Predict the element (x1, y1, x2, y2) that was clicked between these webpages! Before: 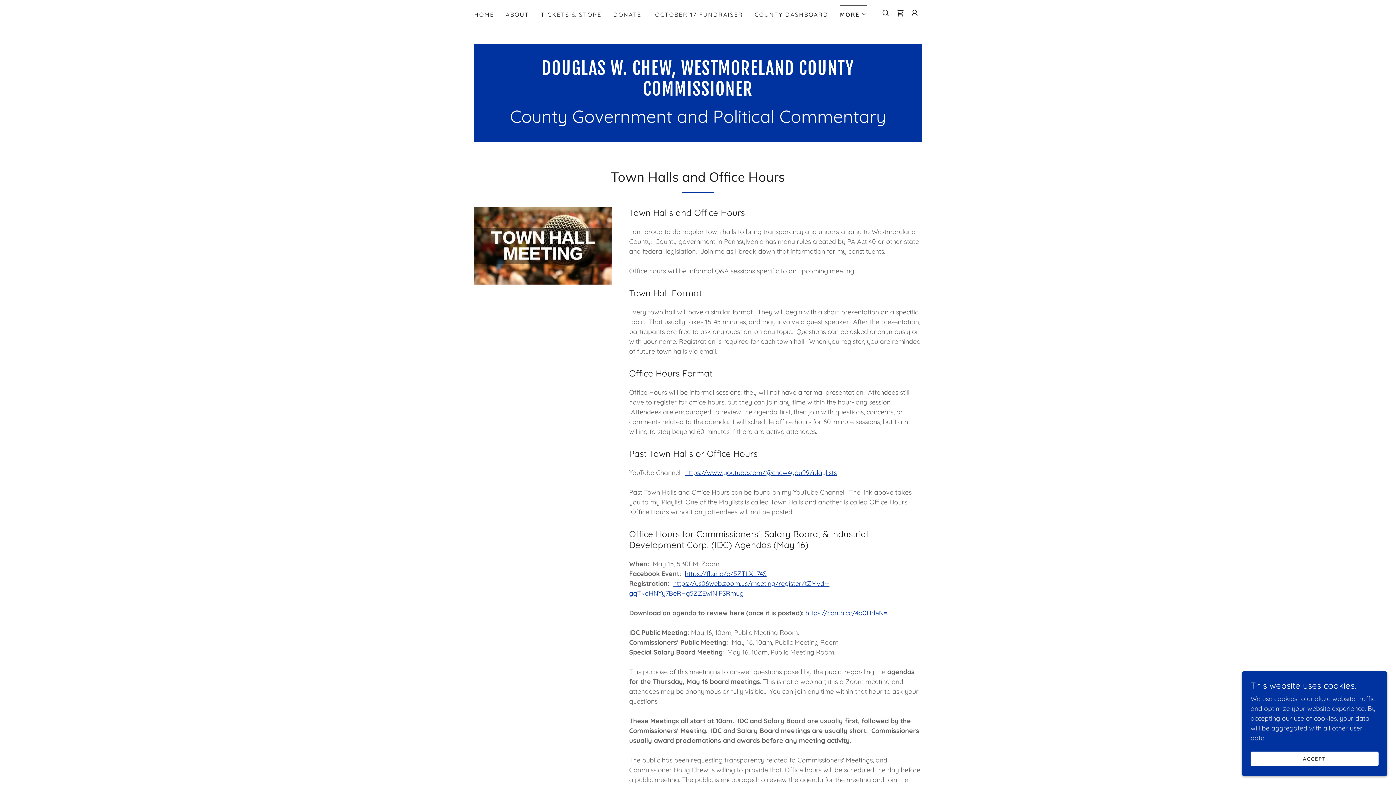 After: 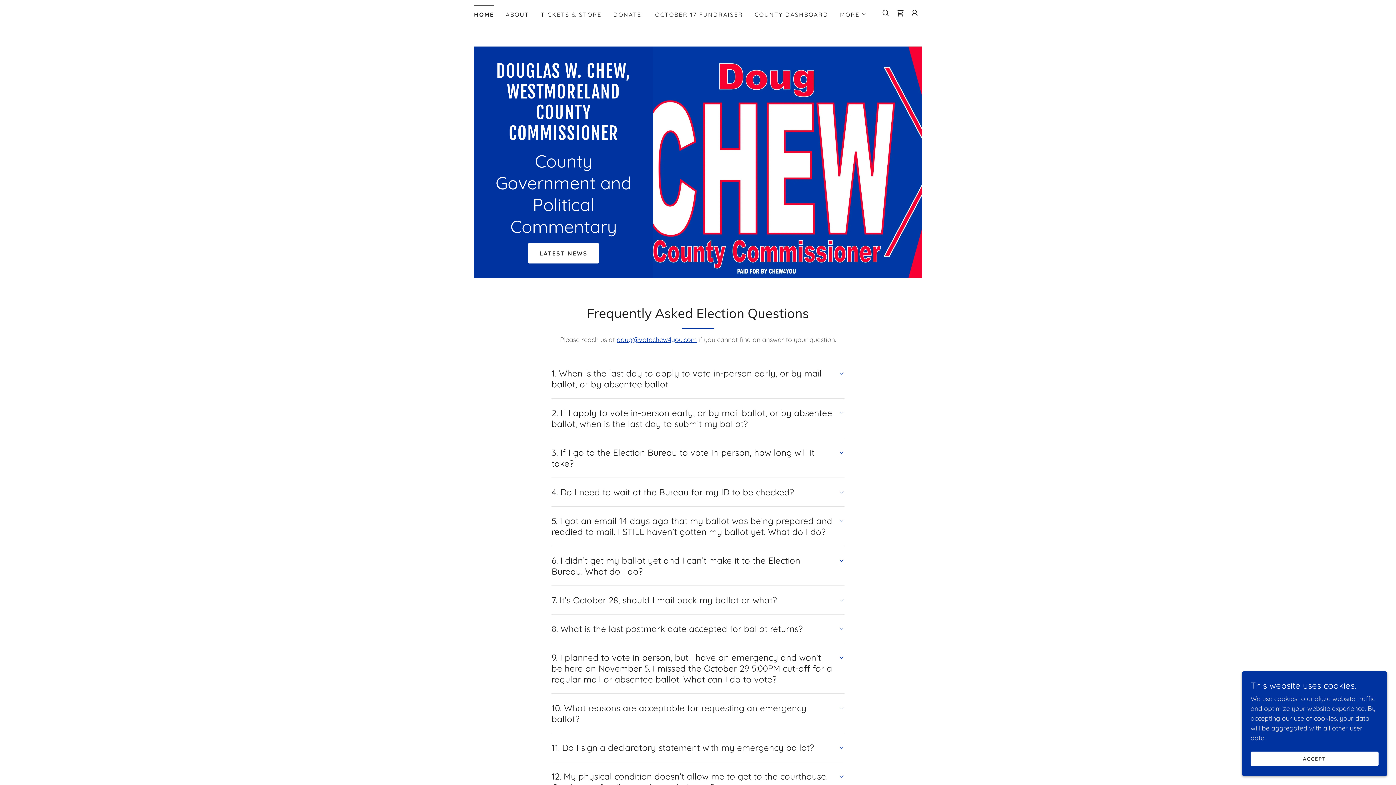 Action: label: DOUGLAS W. CHEW, WESTMORELAND COUNTY COMMISSIONER bbox: (488, 89, 907, 97)